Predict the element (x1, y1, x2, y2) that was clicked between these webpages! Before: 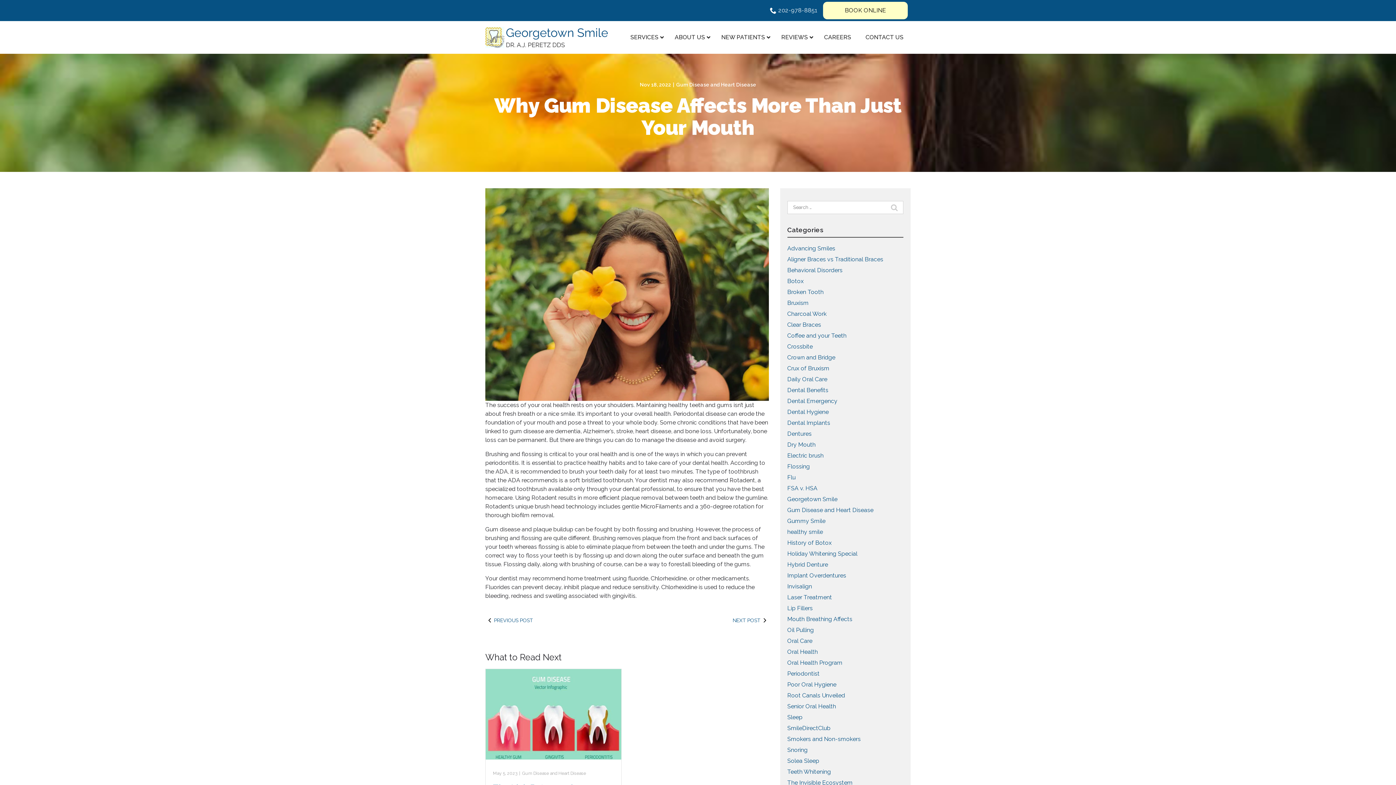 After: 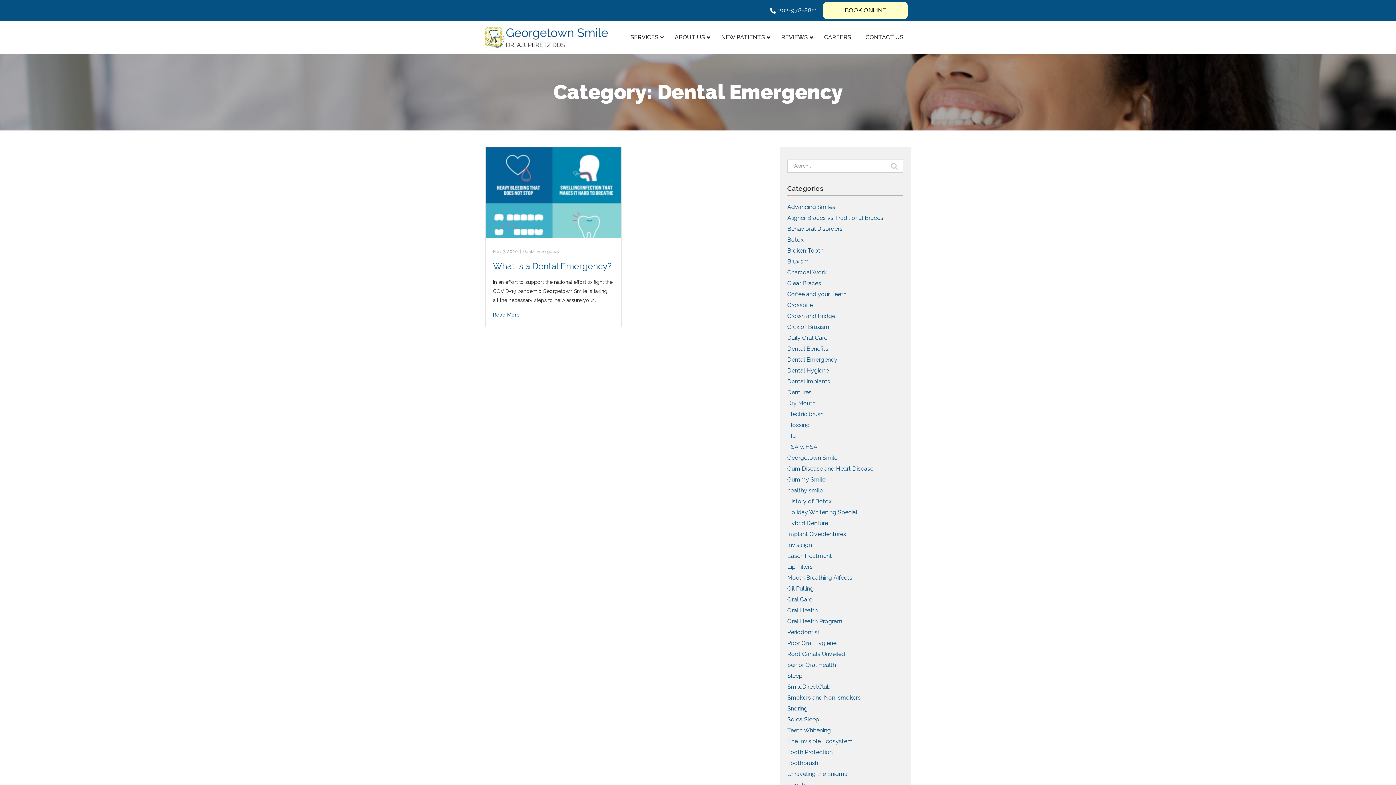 Action: label: Dental Emergency bbox: (787, 397, 837, 404)